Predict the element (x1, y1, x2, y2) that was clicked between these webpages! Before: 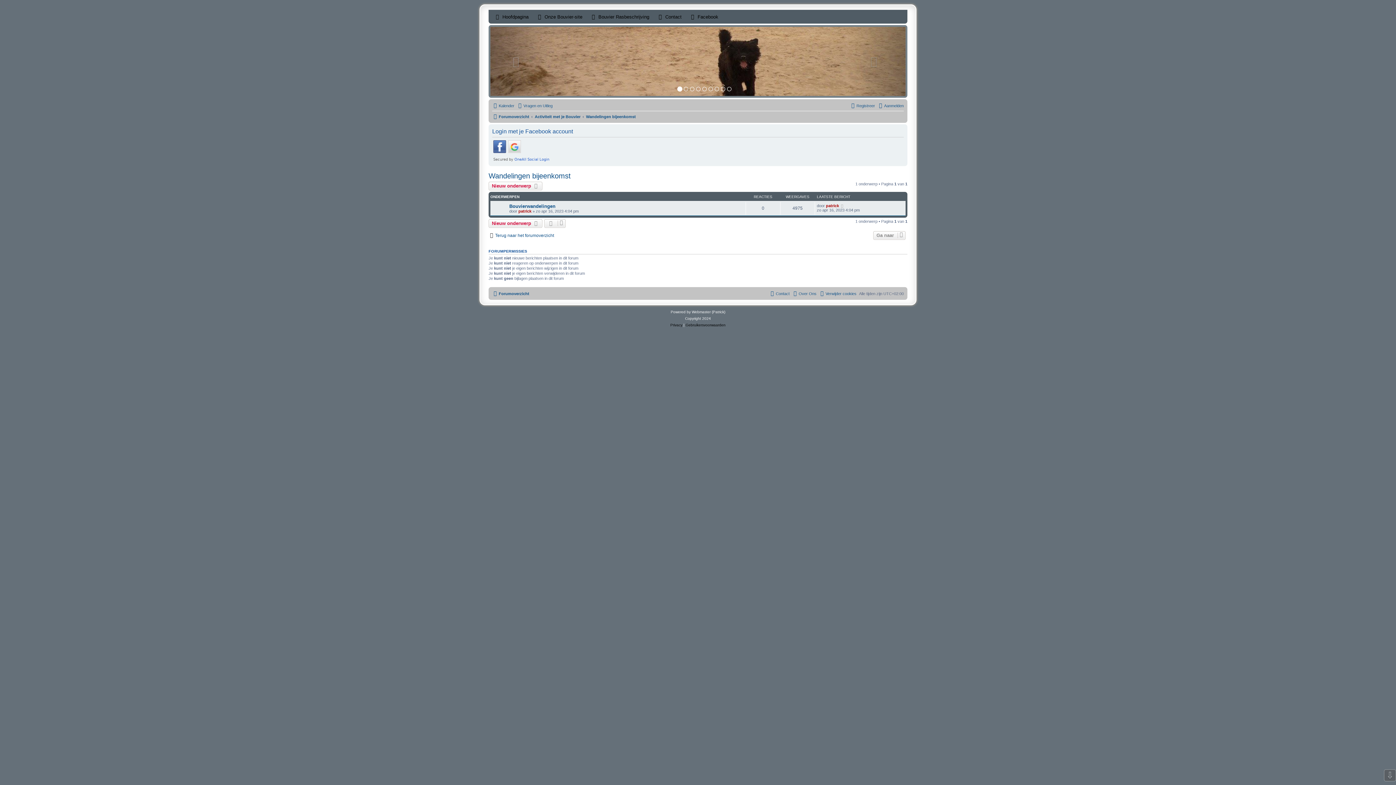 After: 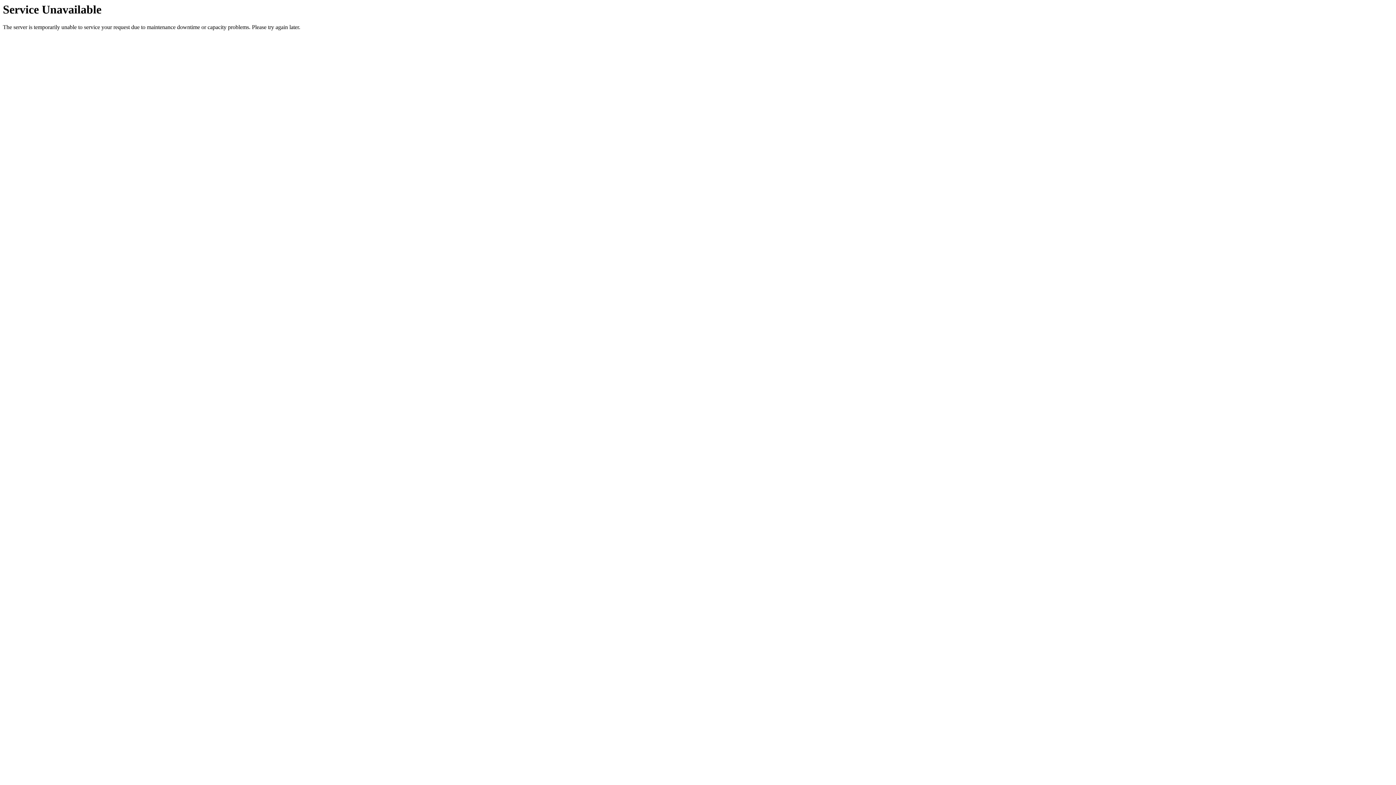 Action: bbox: (488, 181, 542, 190) label: Nieuw onderwerp 